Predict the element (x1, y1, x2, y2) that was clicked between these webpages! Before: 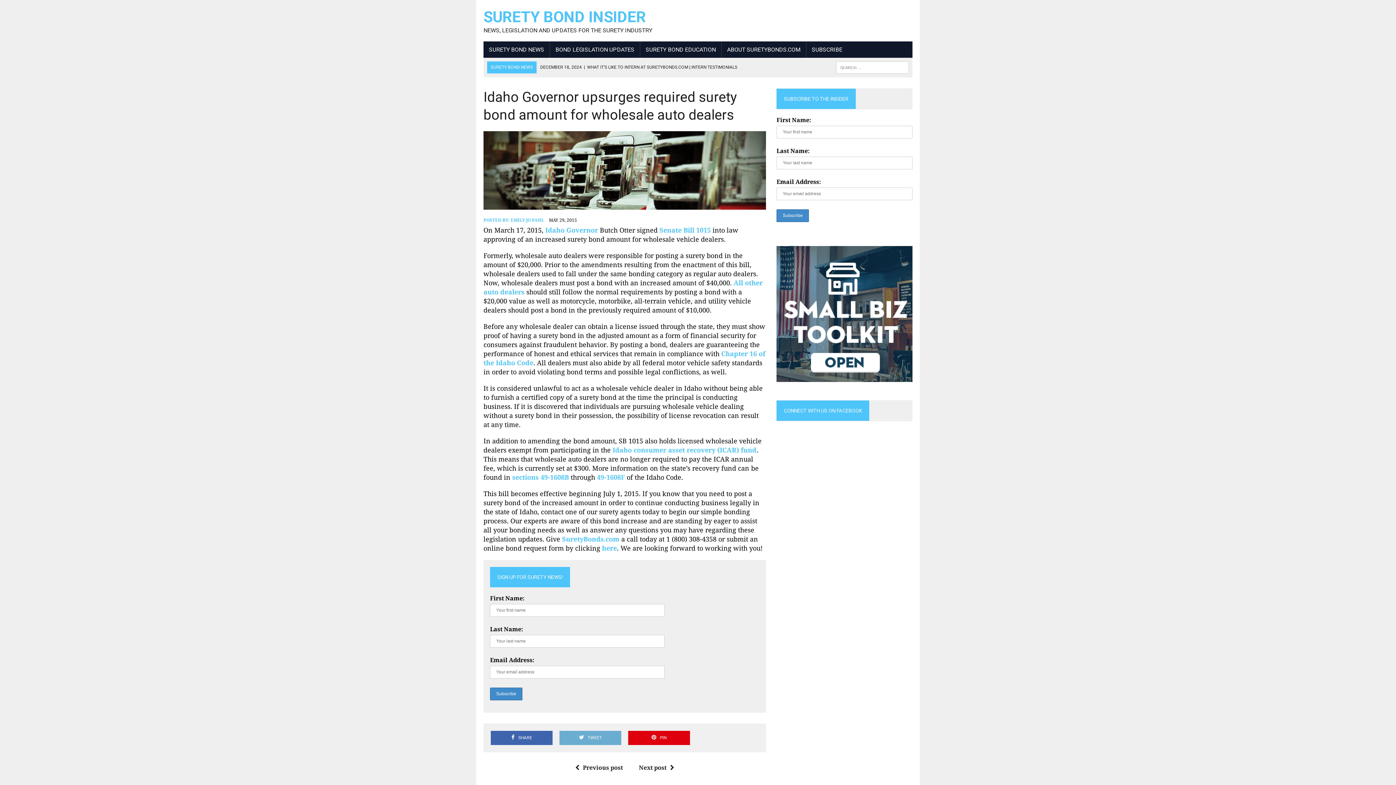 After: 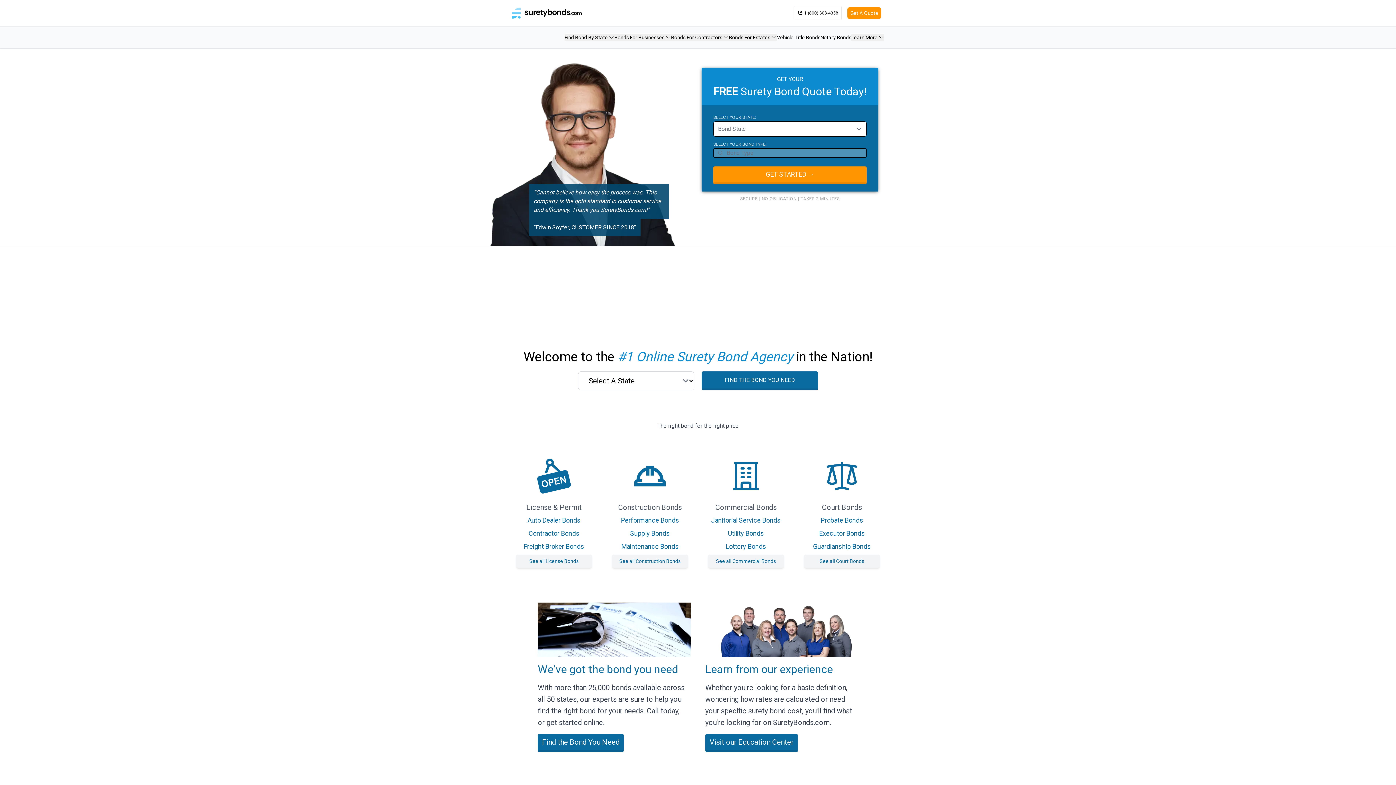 Action: label: SuretyBonds.com bbox: (562, 535, 619, 543)